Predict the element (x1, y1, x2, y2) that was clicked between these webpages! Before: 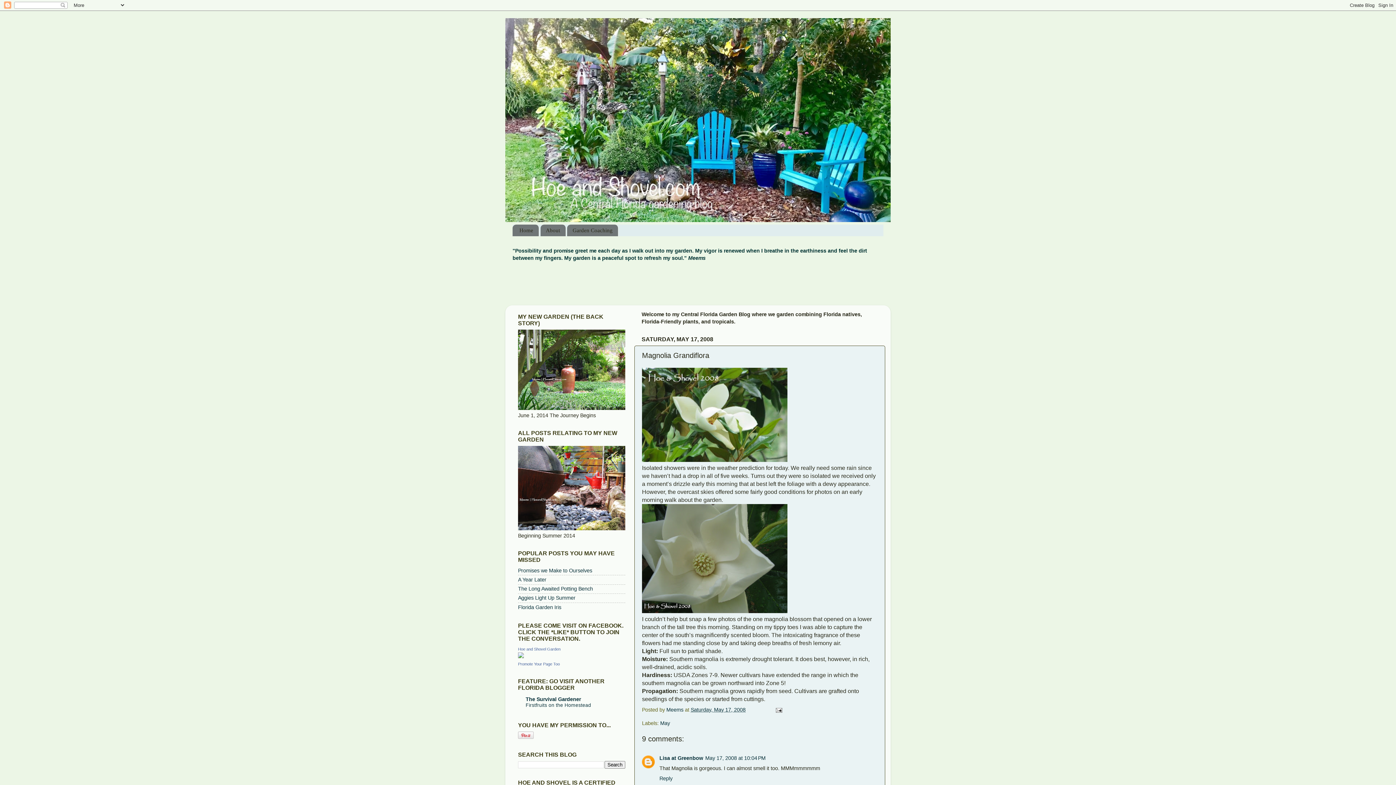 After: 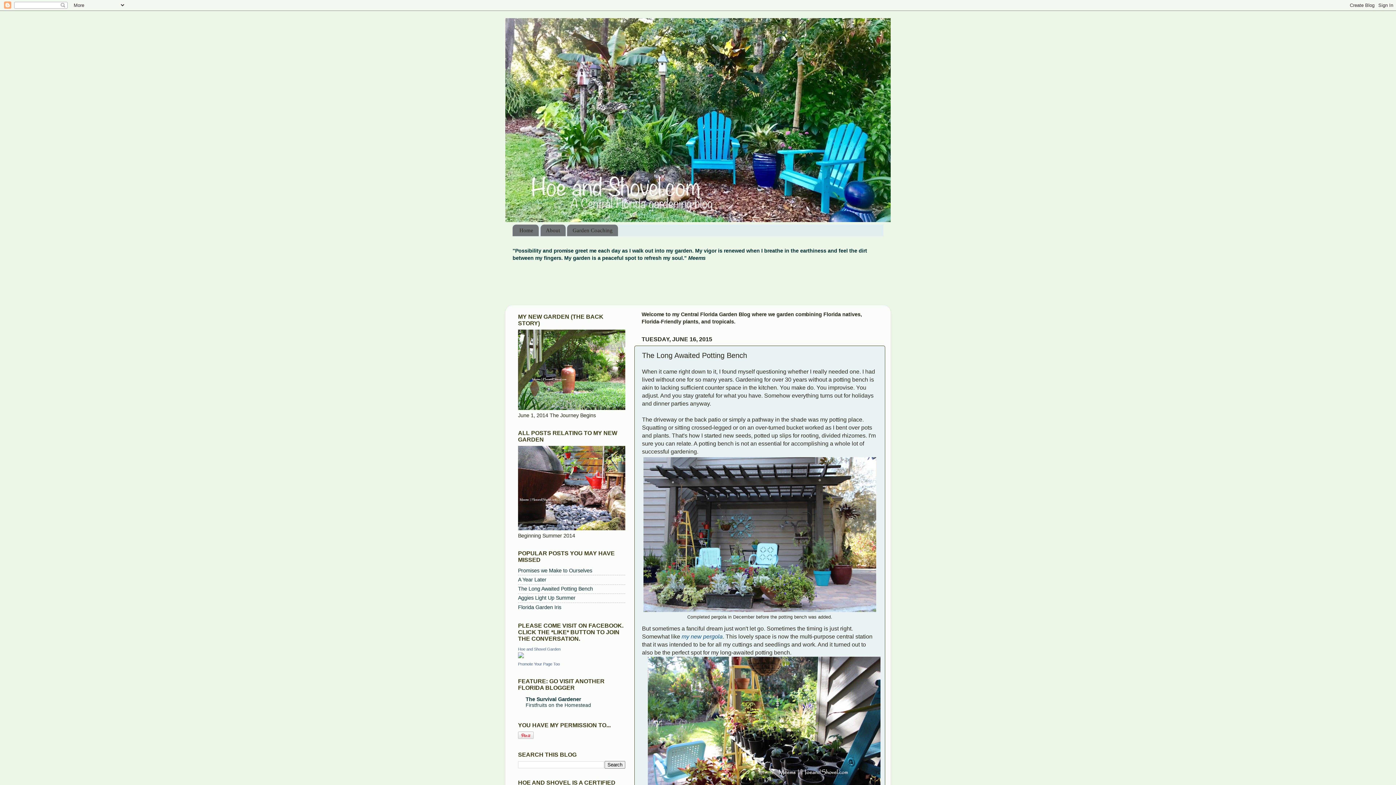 Action: bbox: (518, 586, 593, 592) label: The Long Awaited Potting Bench